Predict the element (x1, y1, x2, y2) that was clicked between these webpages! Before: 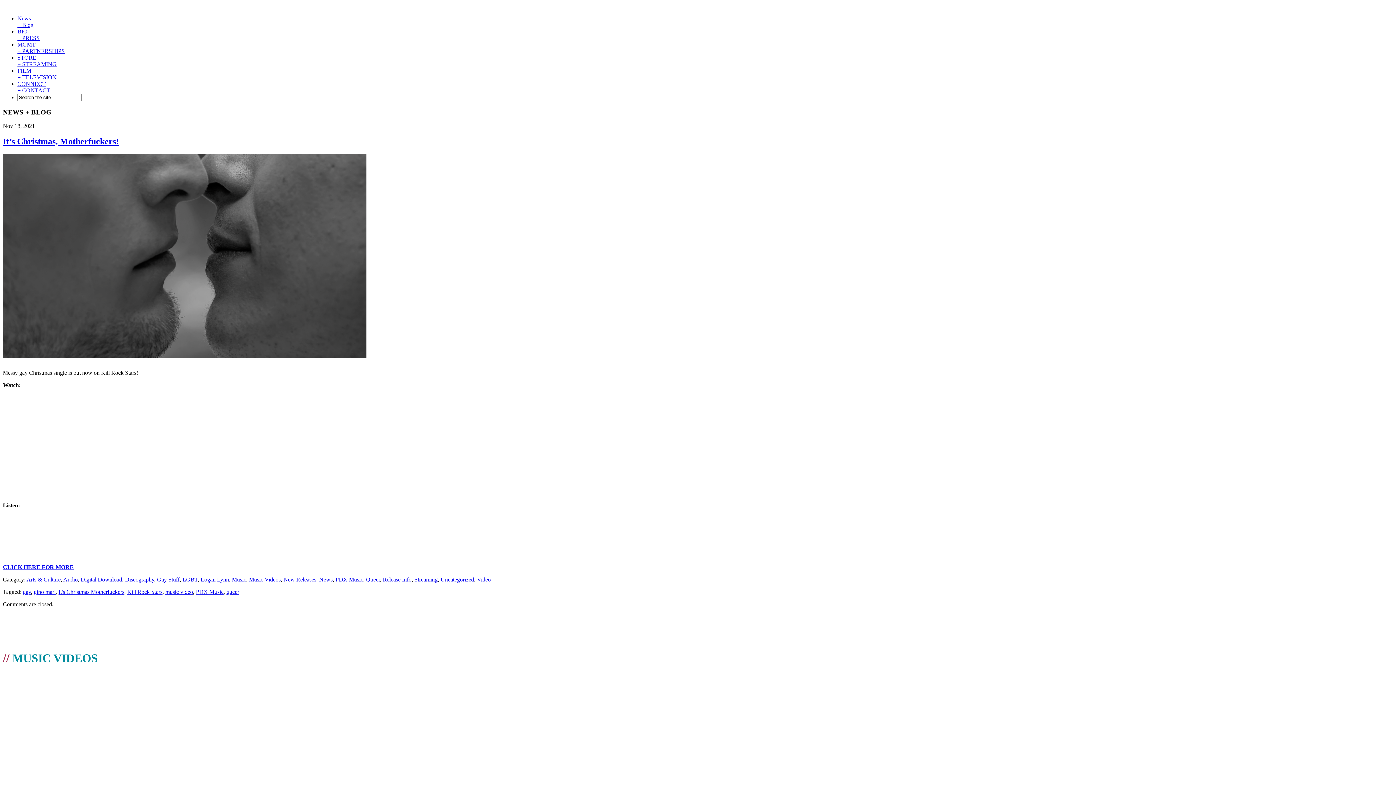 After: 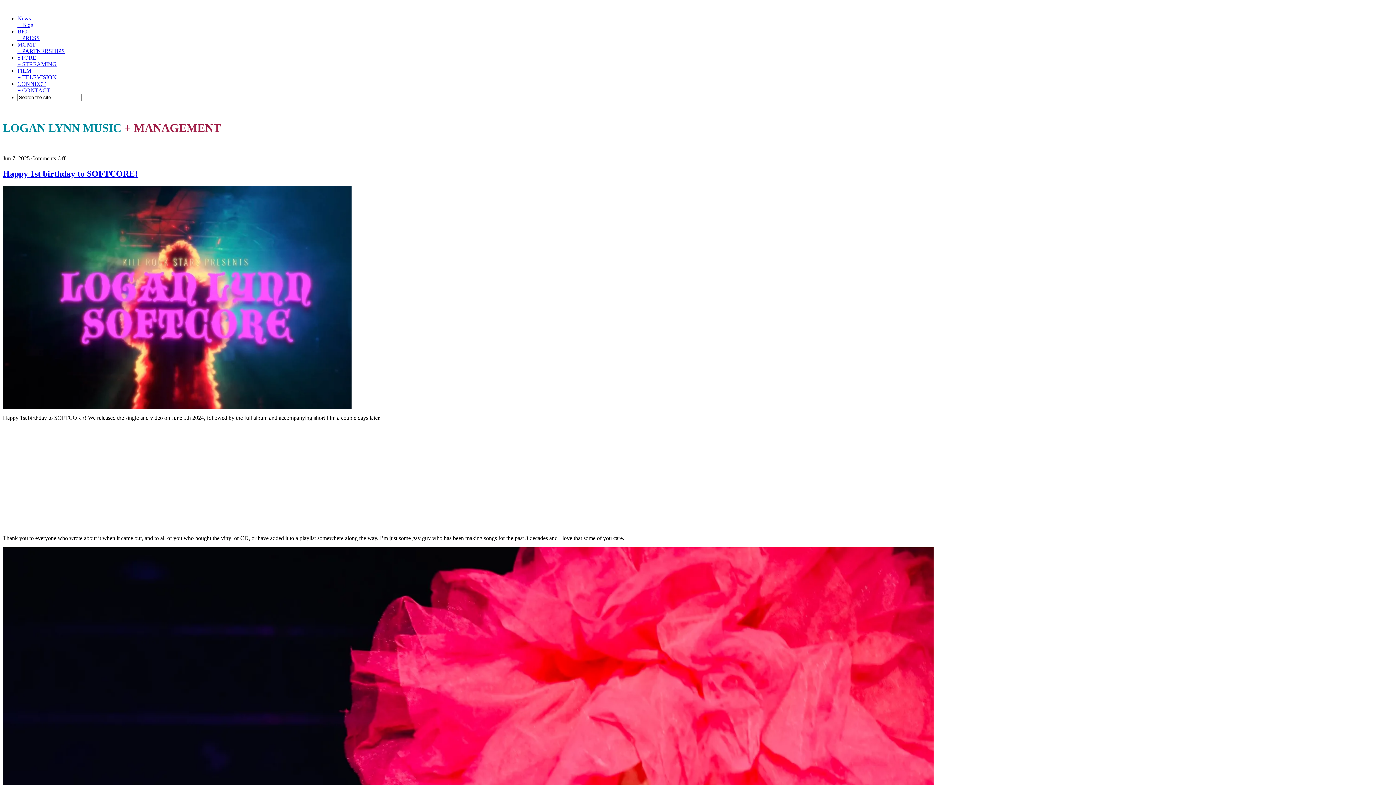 Action: label: Music Videos bbox: (249, 576, 280, 582)